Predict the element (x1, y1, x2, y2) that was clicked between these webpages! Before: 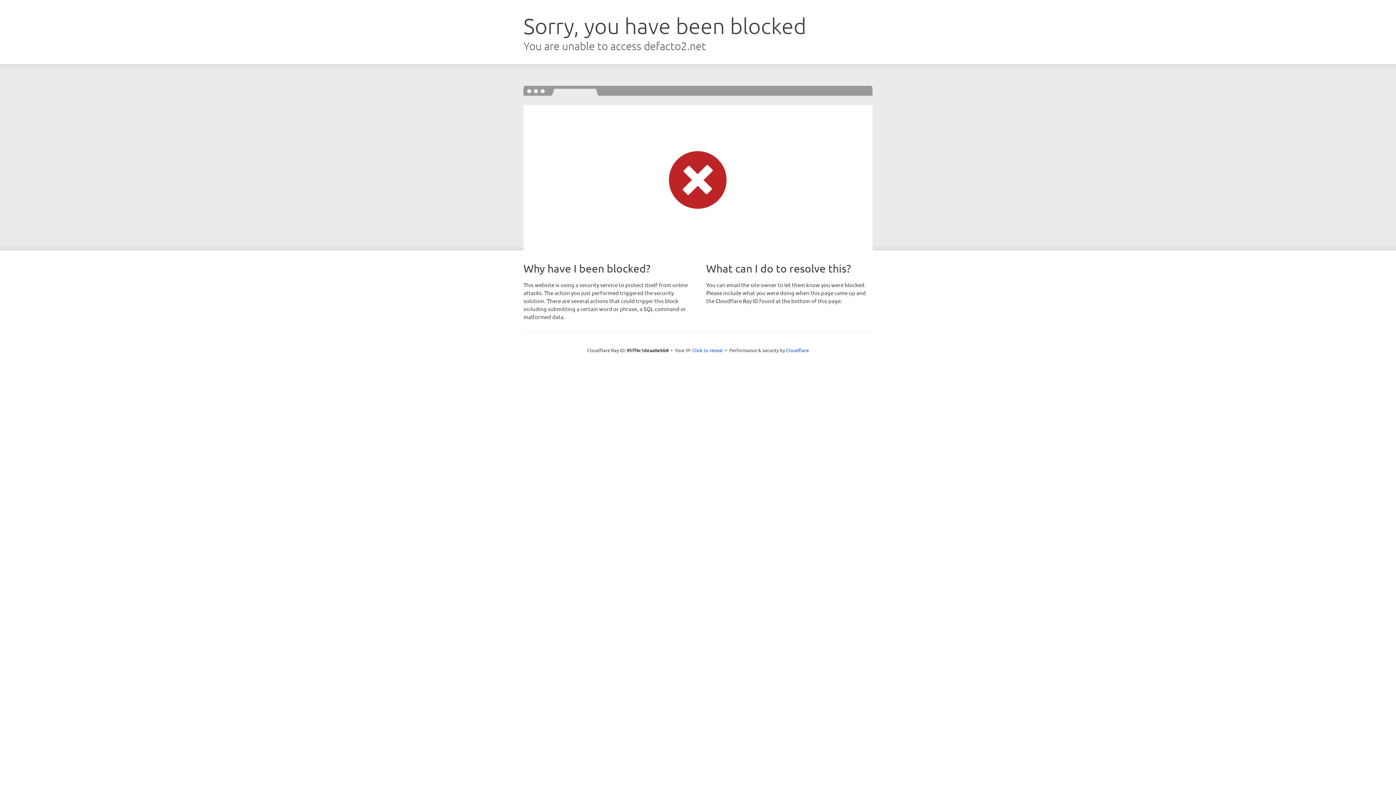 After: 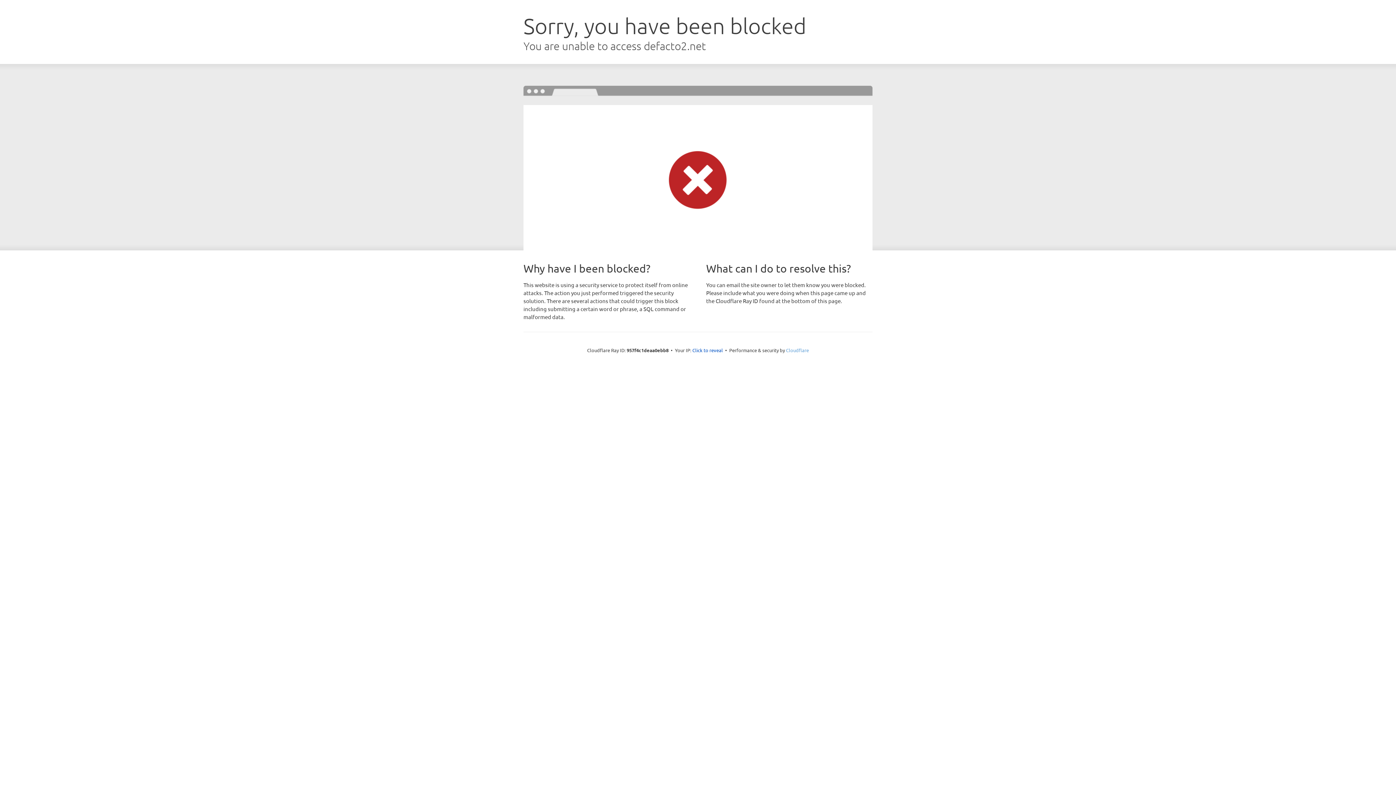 Action: bbox: (786, 347, 809, 353) label: Cloudflare